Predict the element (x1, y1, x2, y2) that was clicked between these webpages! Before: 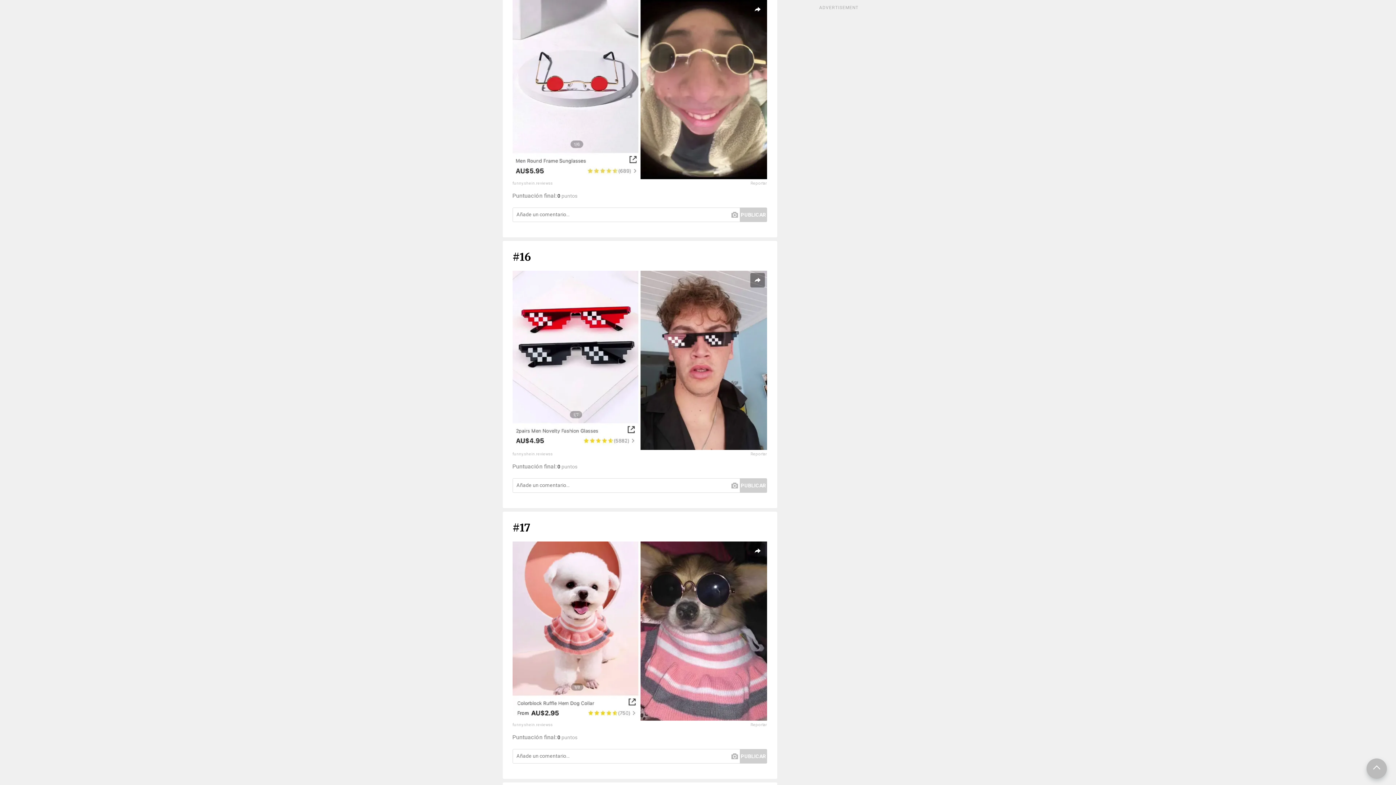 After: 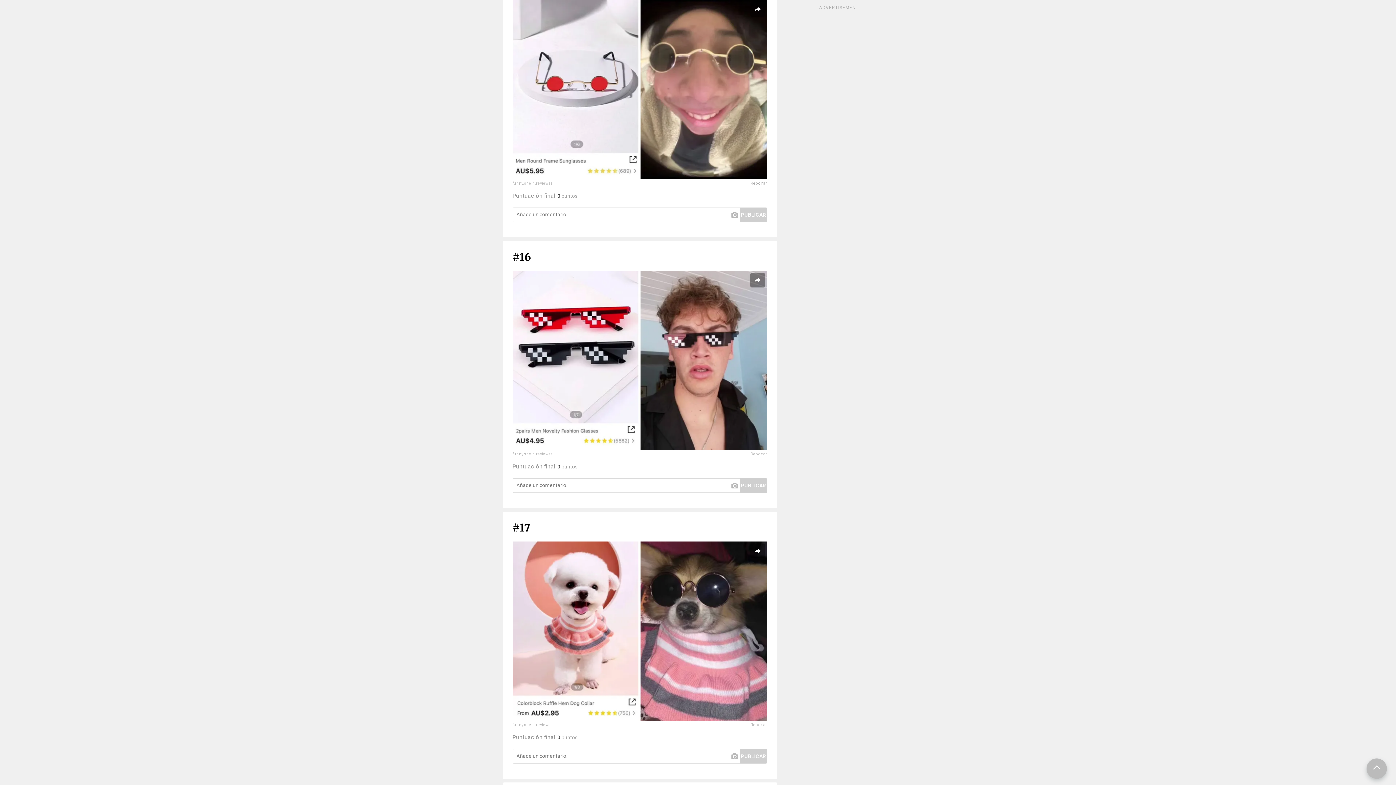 Action: label: Reportar bbox: (750, 181, 767, 185)